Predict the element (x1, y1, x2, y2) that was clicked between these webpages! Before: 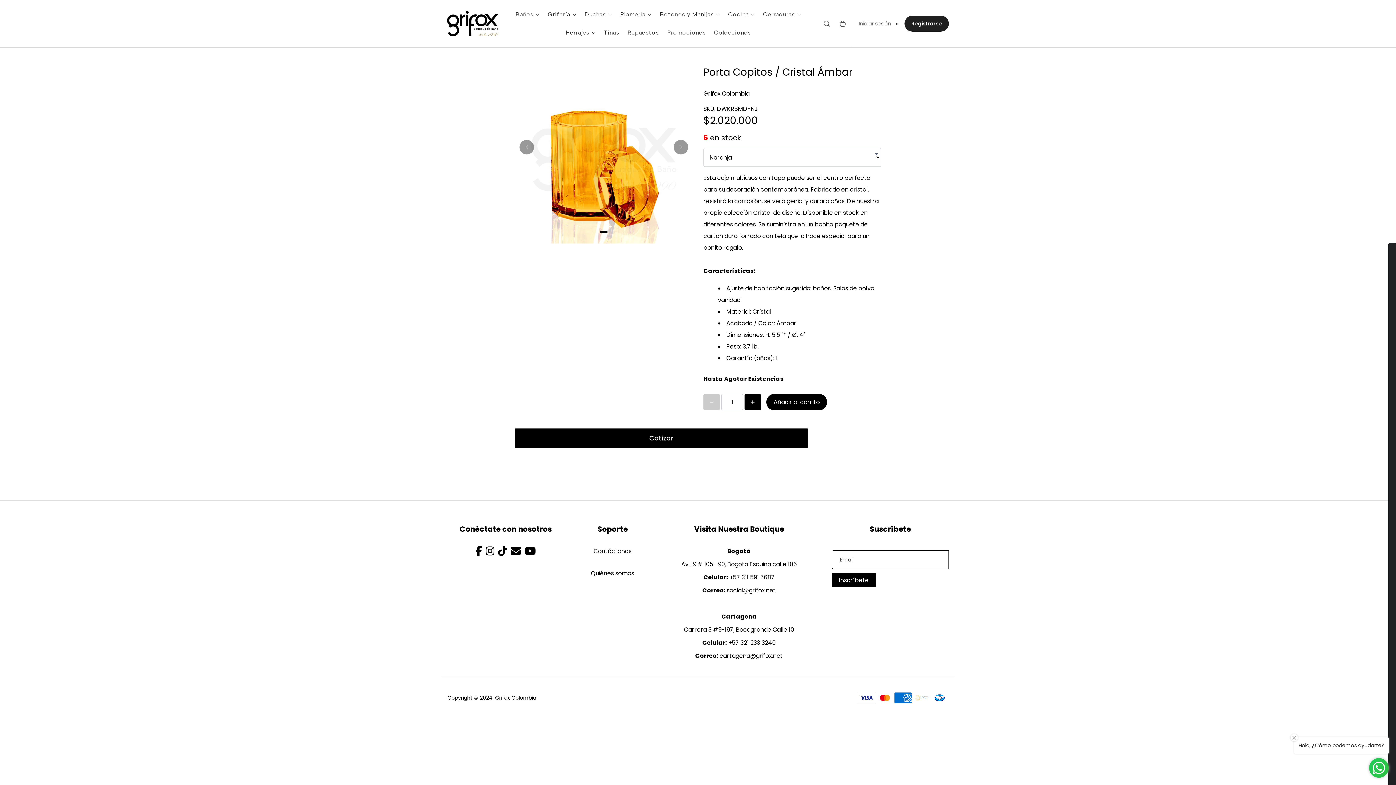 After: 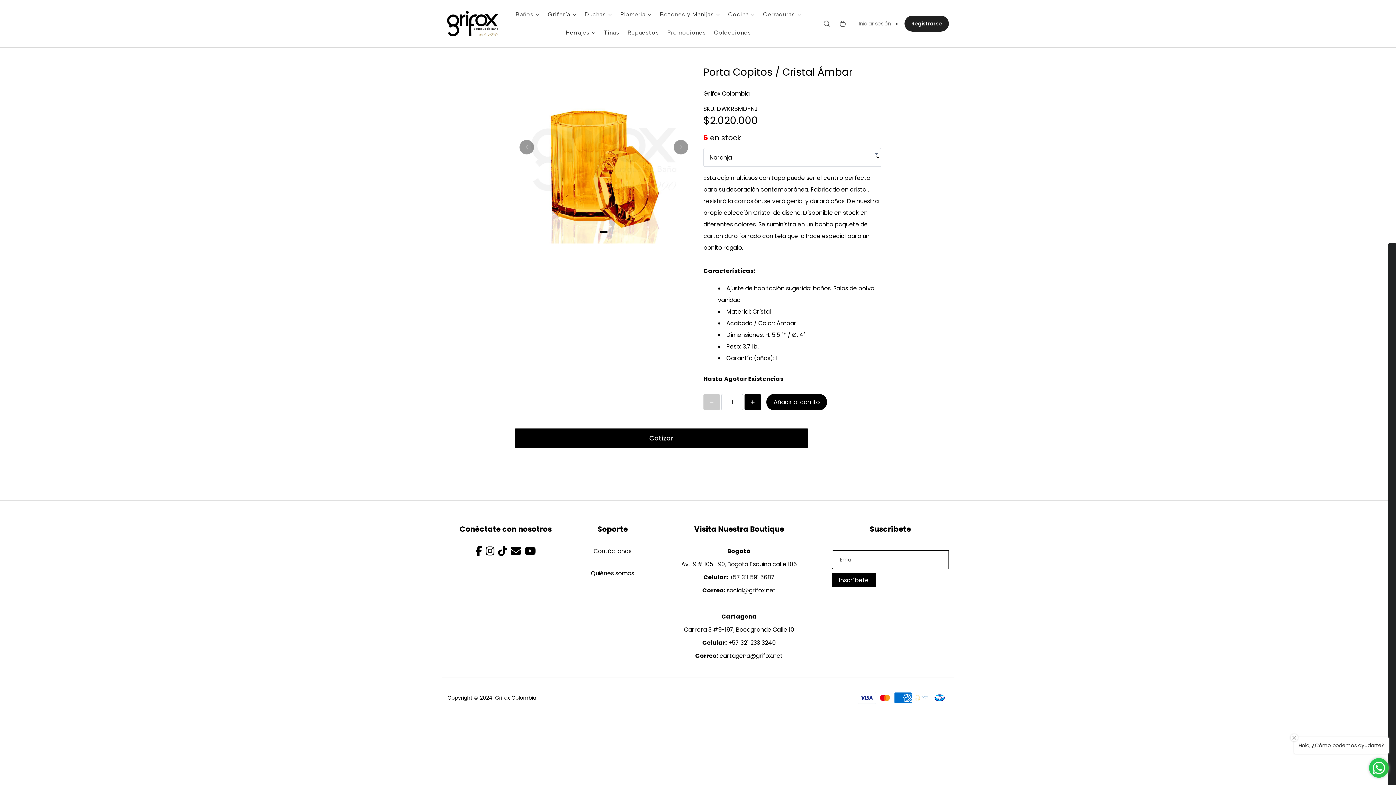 Action: bbox: (663, 23, 710, 41) label: Promociones